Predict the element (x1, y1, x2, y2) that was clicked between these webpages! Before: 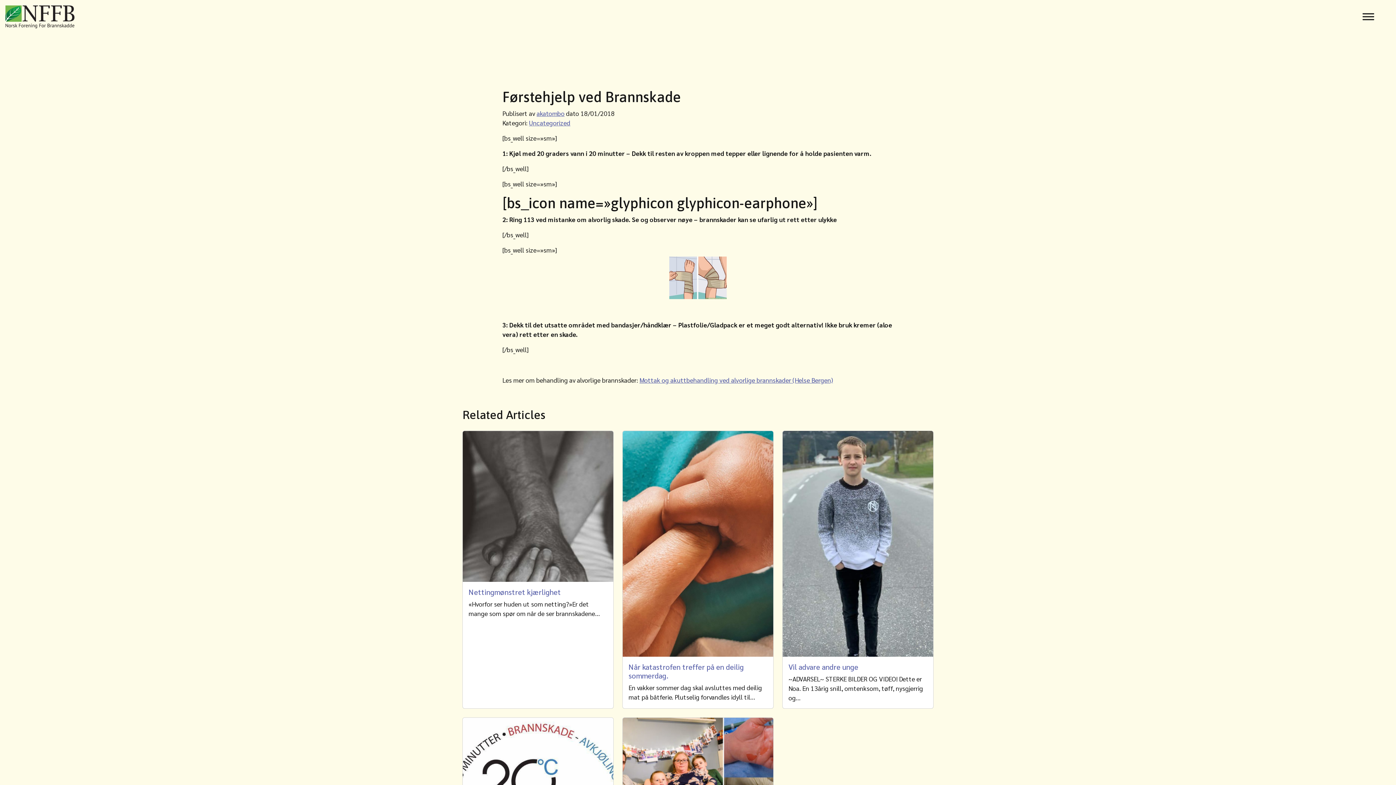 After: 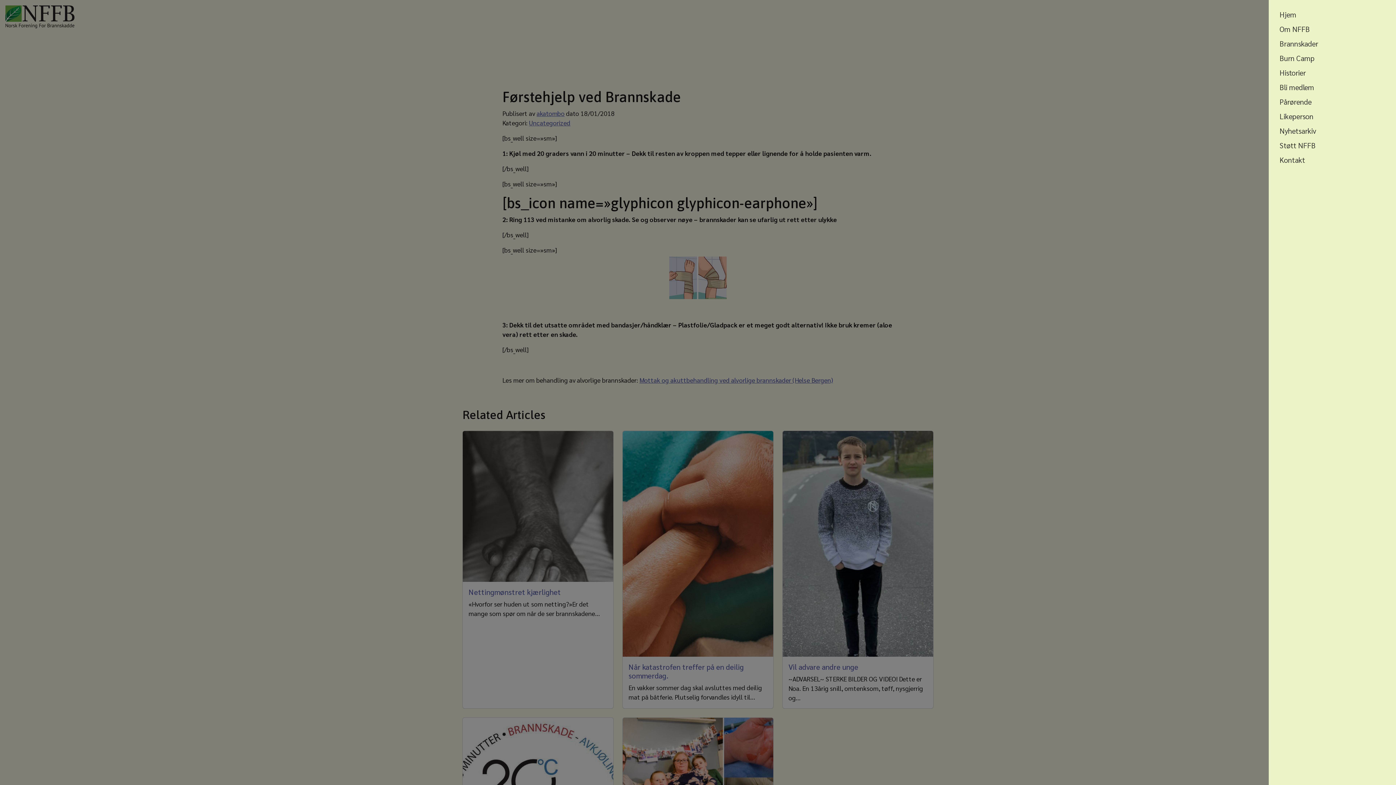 Action: label: Toggle Menu bbox: (1362, 13, 1374, 20)